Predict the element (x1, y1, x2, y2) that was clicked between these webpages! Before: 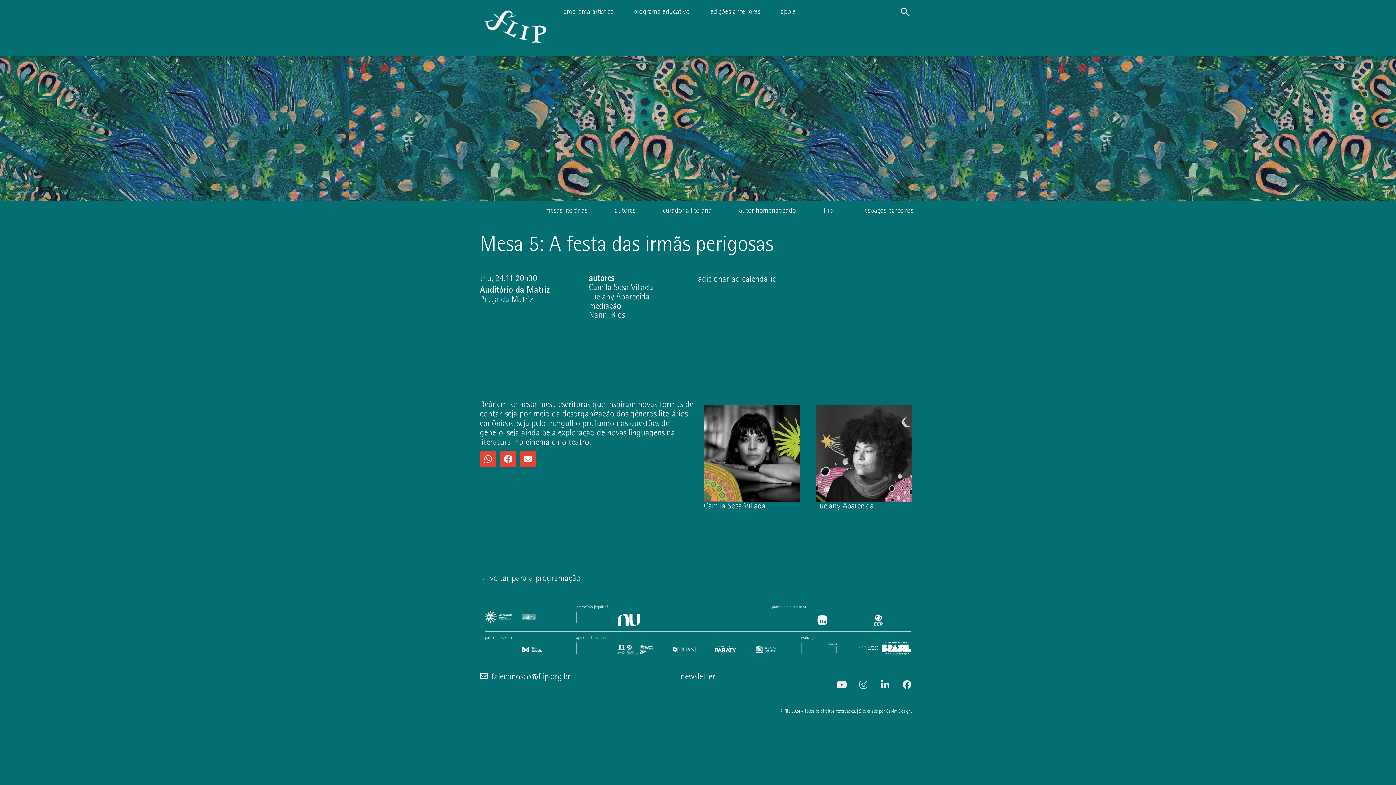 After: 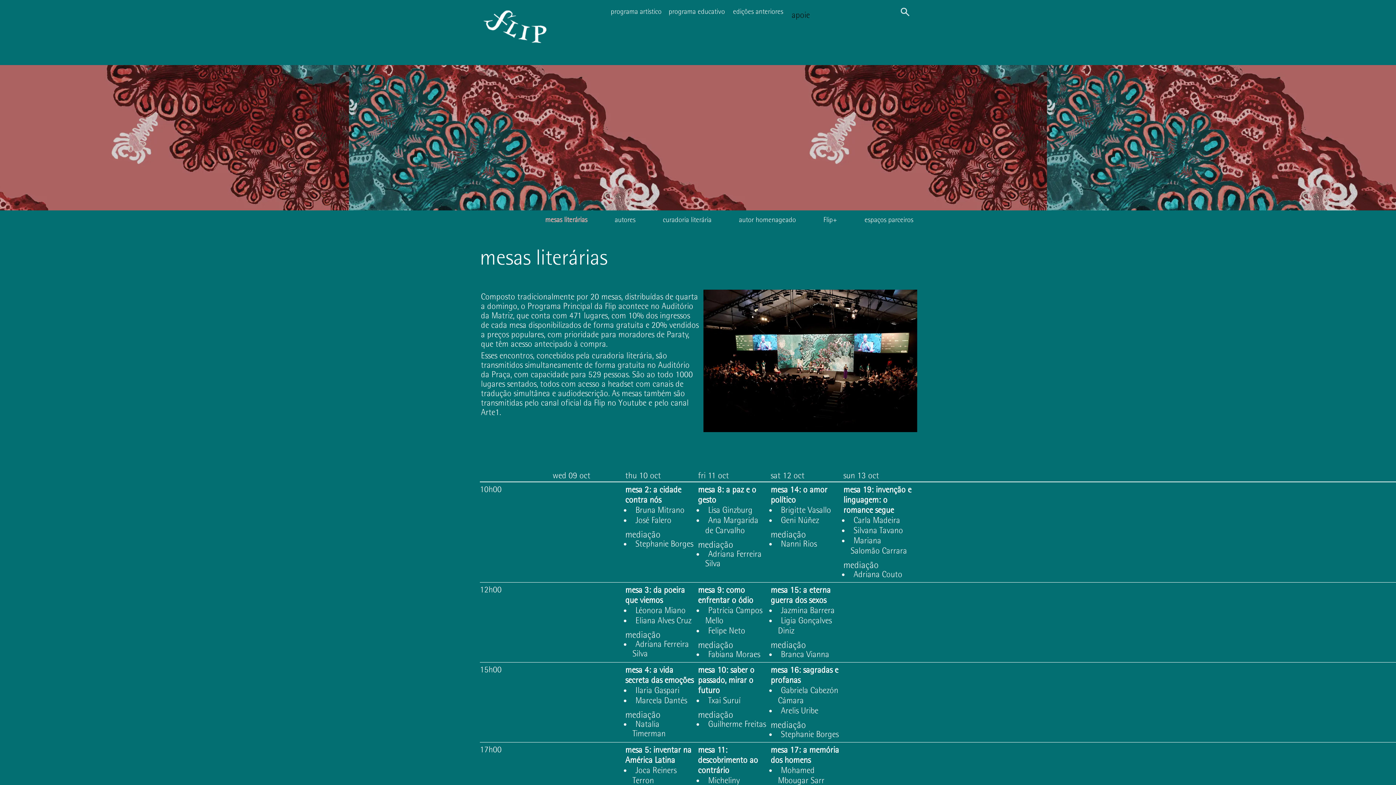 Action: bbox: (480, 573, 580, 582) label: voltar para a programação